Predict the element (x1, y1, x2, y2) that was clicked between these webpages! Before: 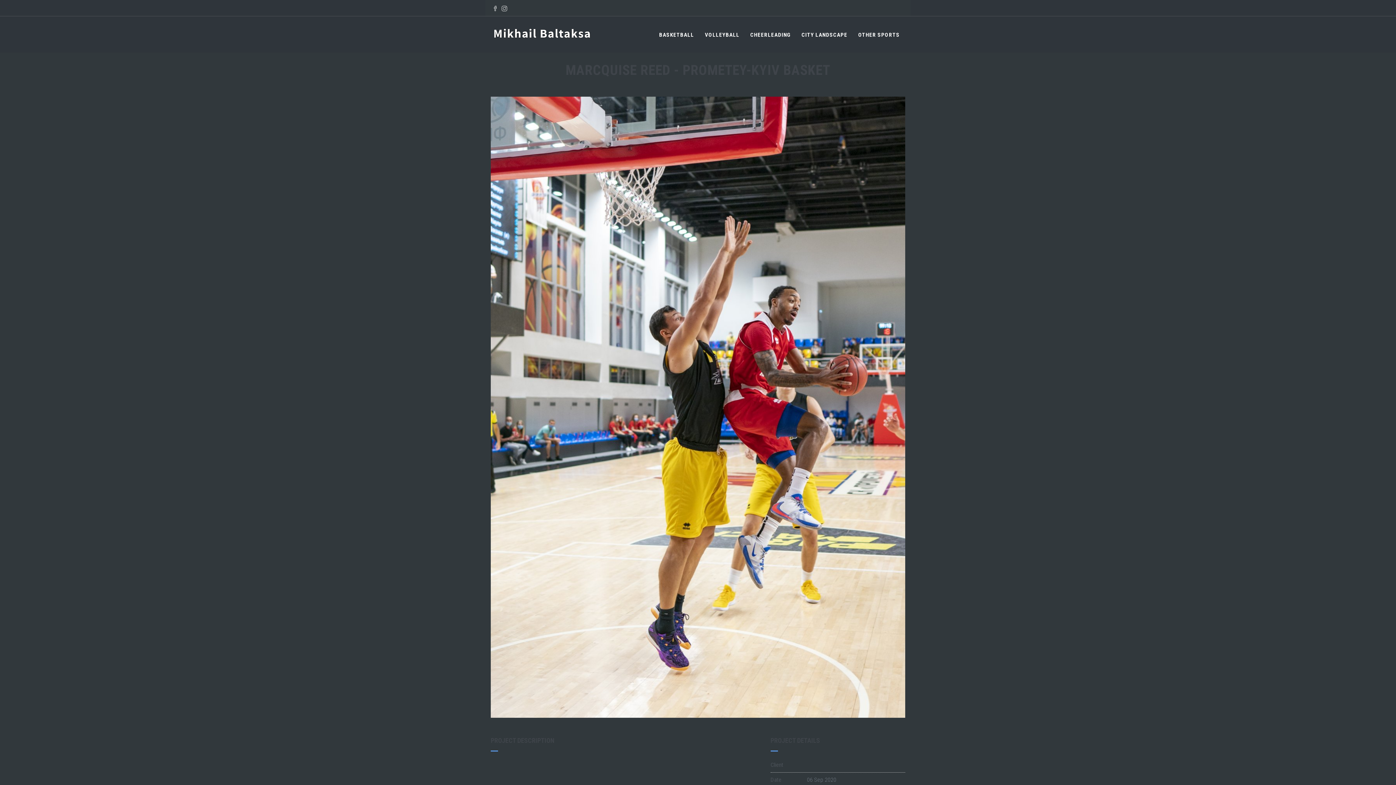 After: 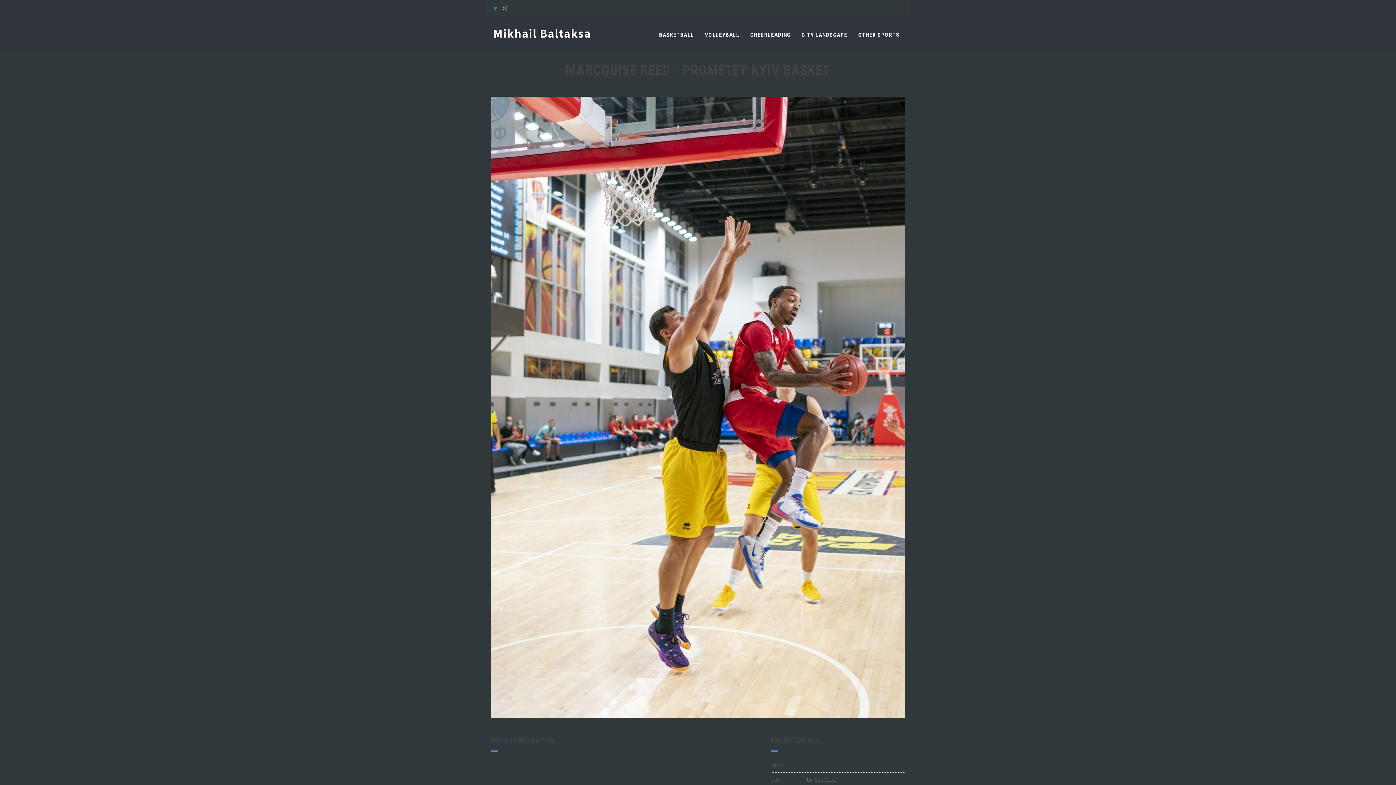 Action: bbox: (492, 6, 498, 12)